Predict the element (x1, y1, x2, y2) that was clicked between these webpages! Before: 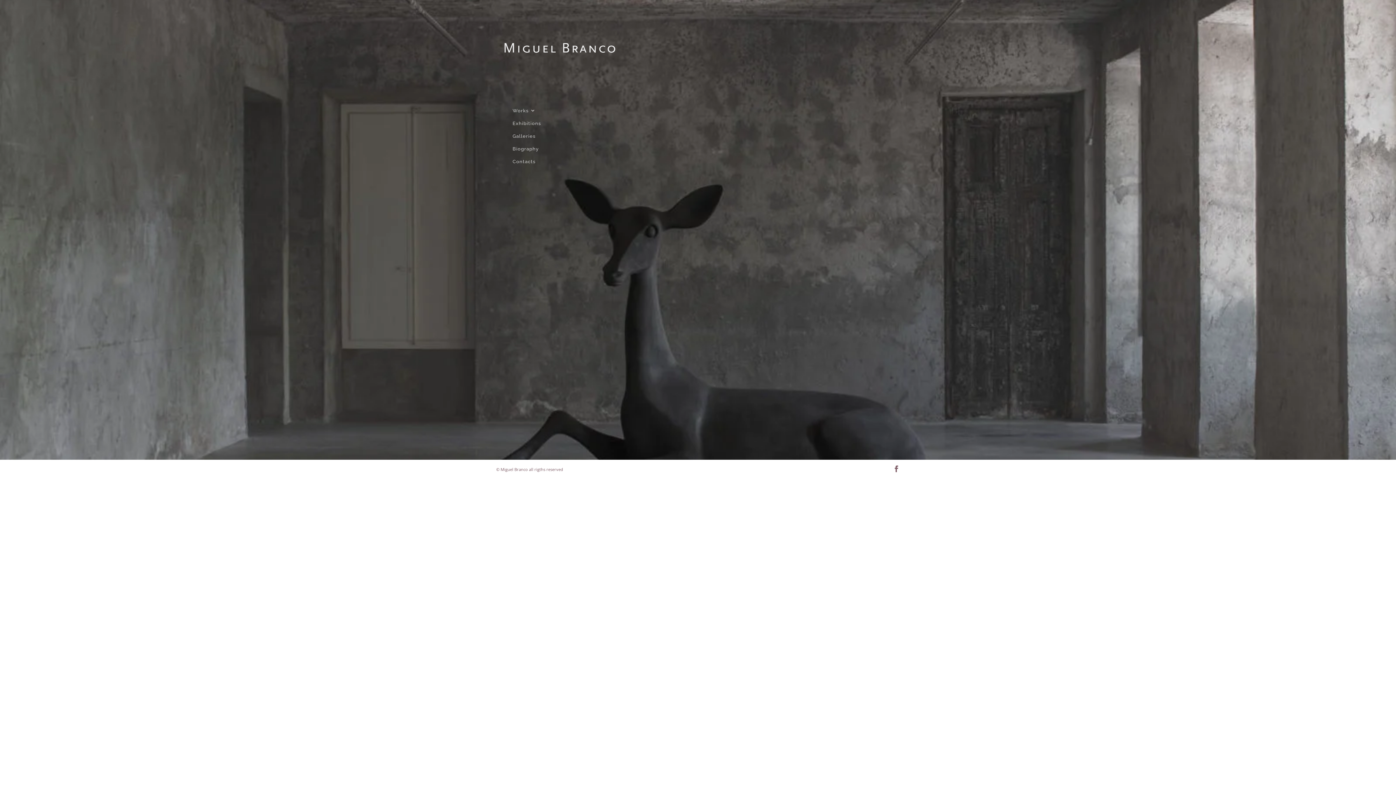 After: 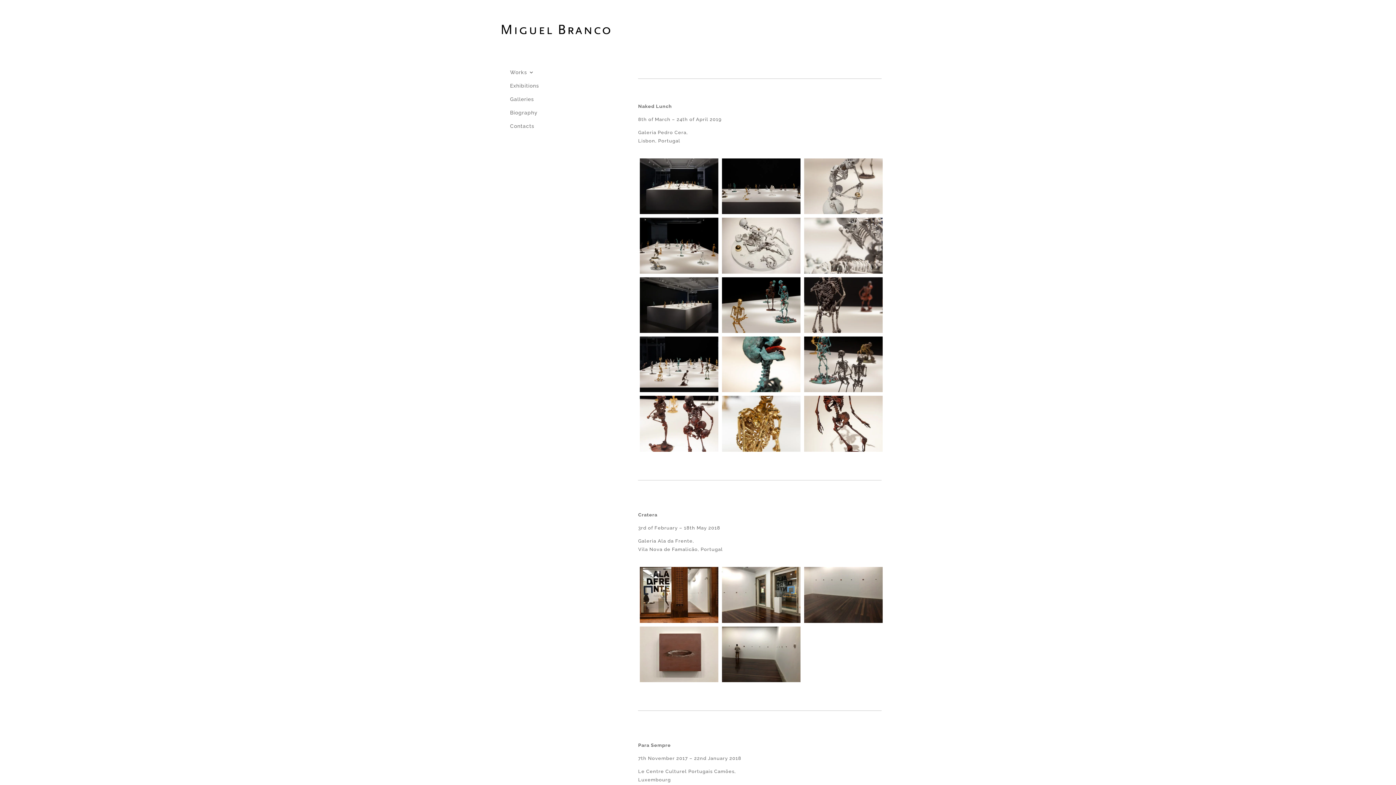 Action: bbox: (512, 120, 541, 129) label: Exhibitions